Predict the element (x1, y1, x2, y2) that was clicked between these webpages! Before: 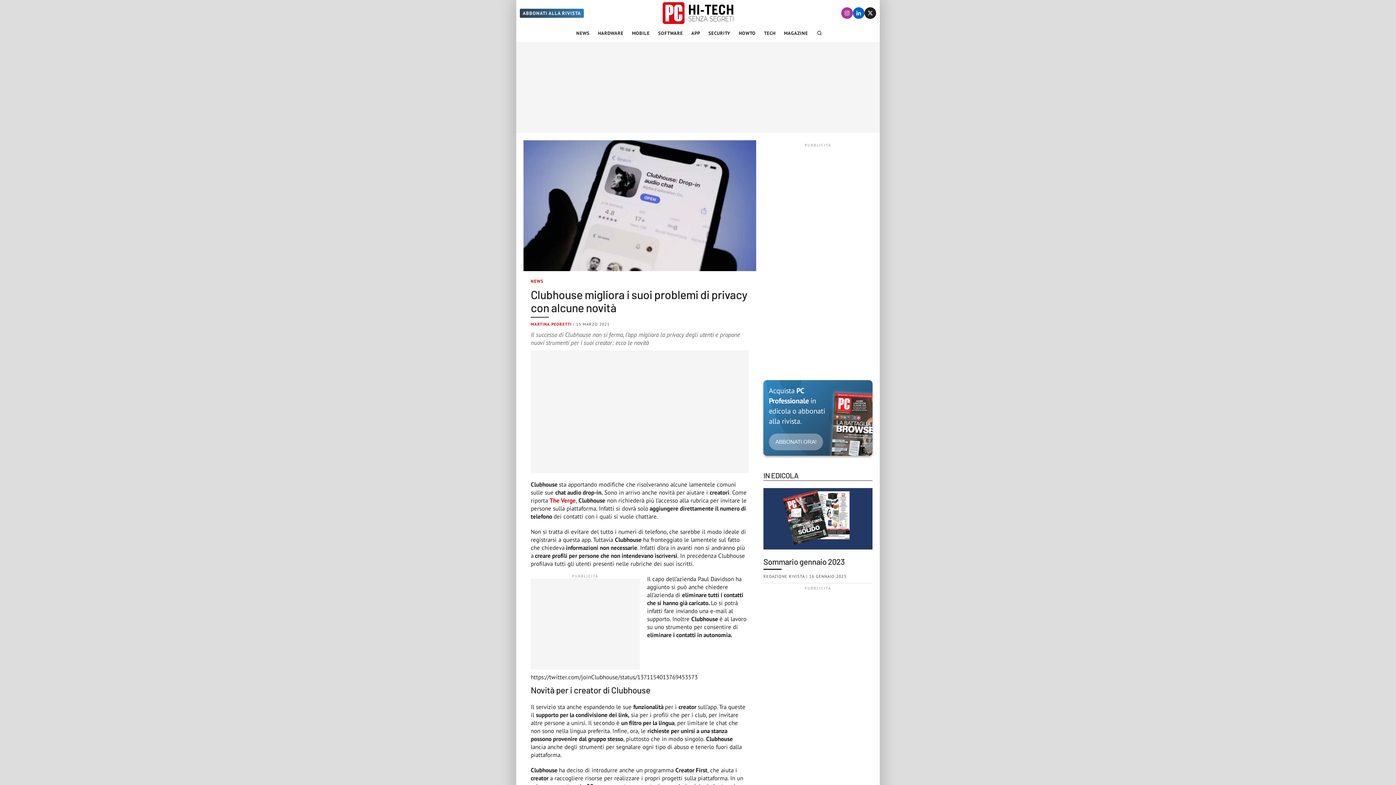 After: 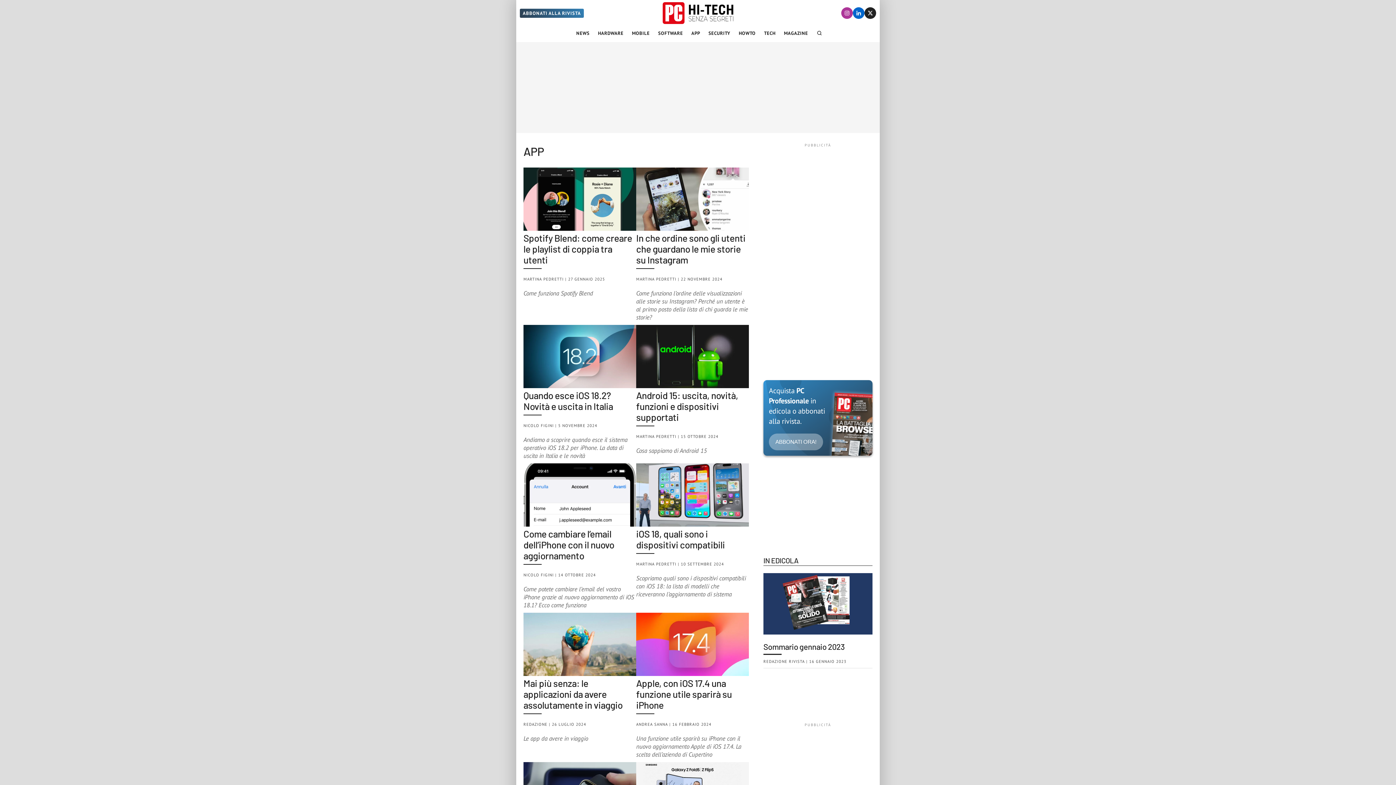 Action: bbox: (688, 24, 703, 42) label: APP